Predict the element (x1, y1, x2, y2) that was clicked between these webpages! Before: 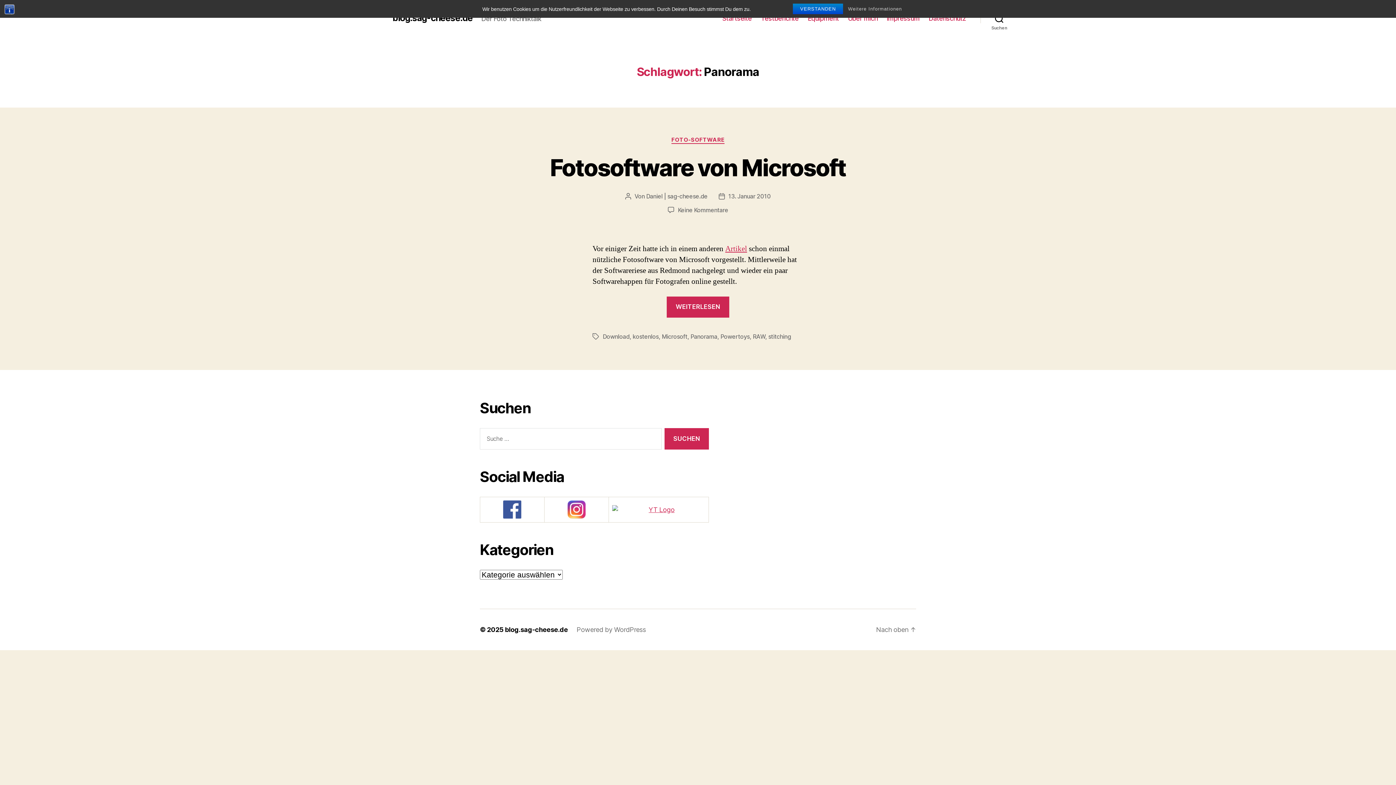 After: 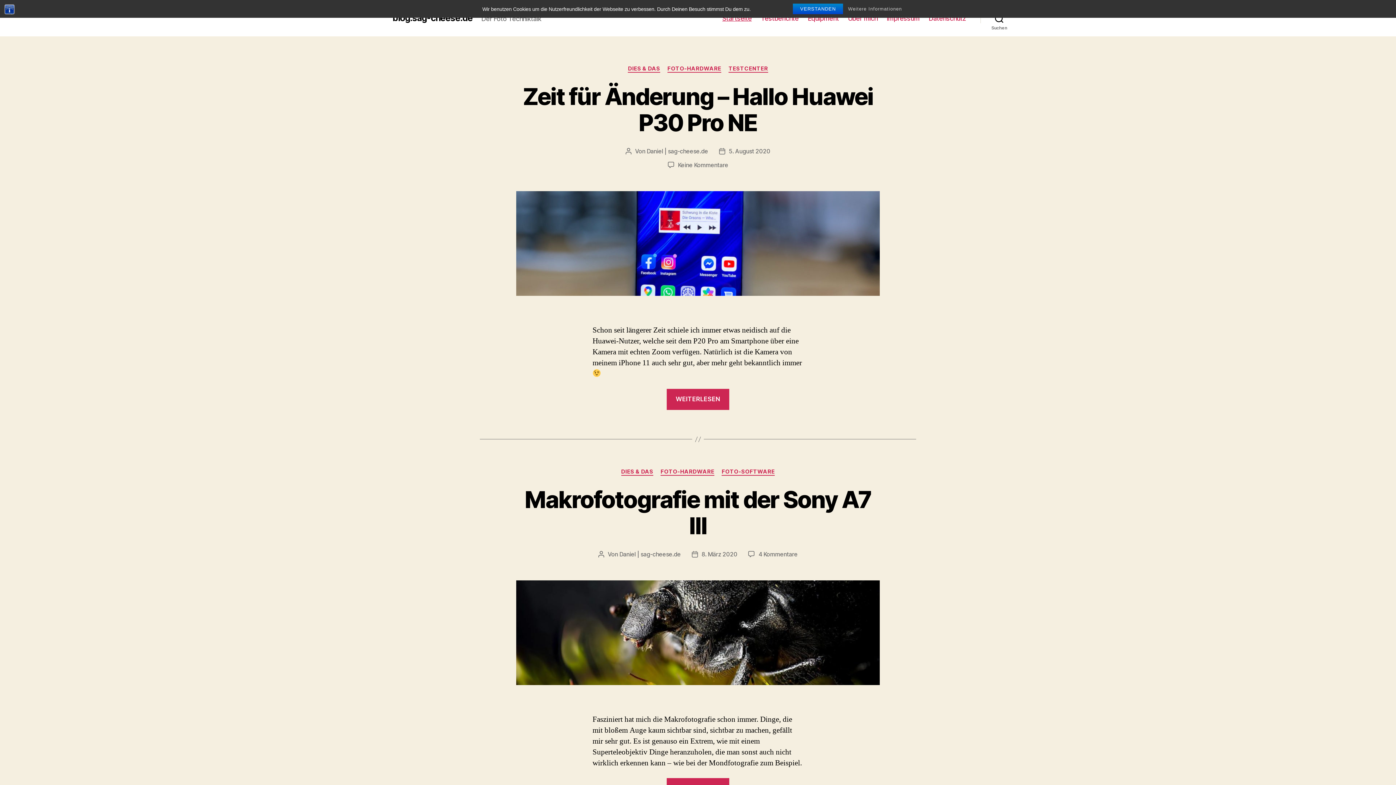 Action: bbox: (505, 626, 568, 633) label: blog.sag-cheese.de